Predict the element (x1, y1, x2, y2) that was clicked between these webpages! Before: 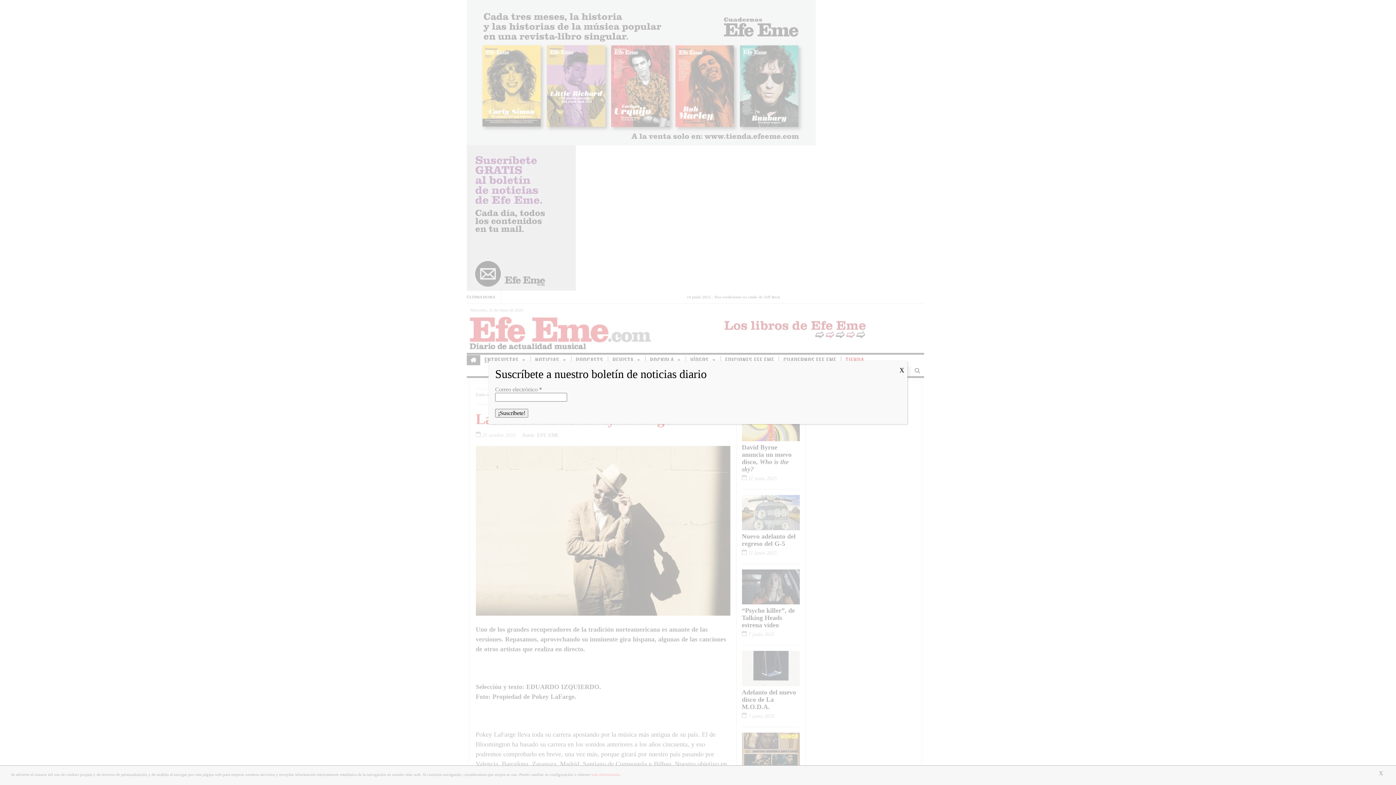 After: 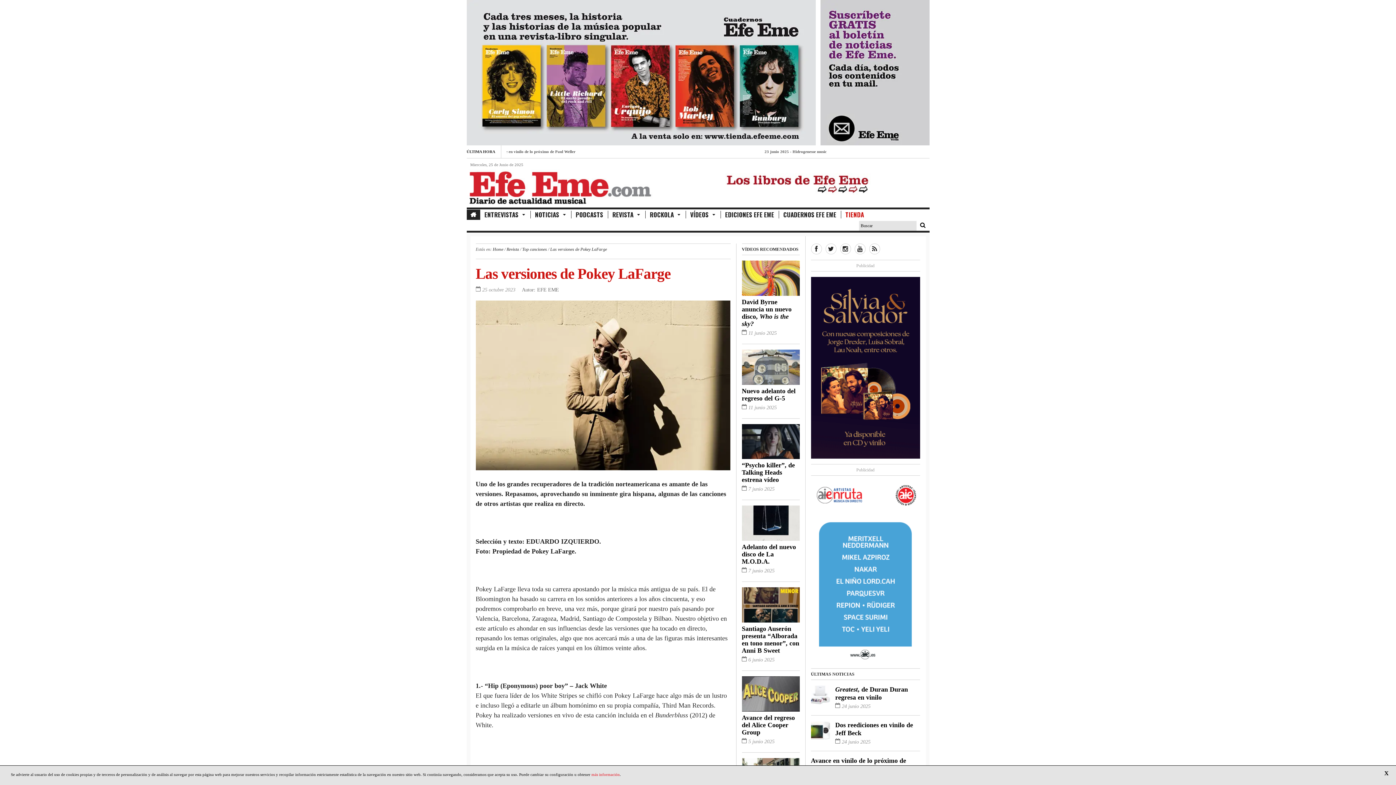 Action: label: Cerrar bbox: (896, 361, 907, 380)